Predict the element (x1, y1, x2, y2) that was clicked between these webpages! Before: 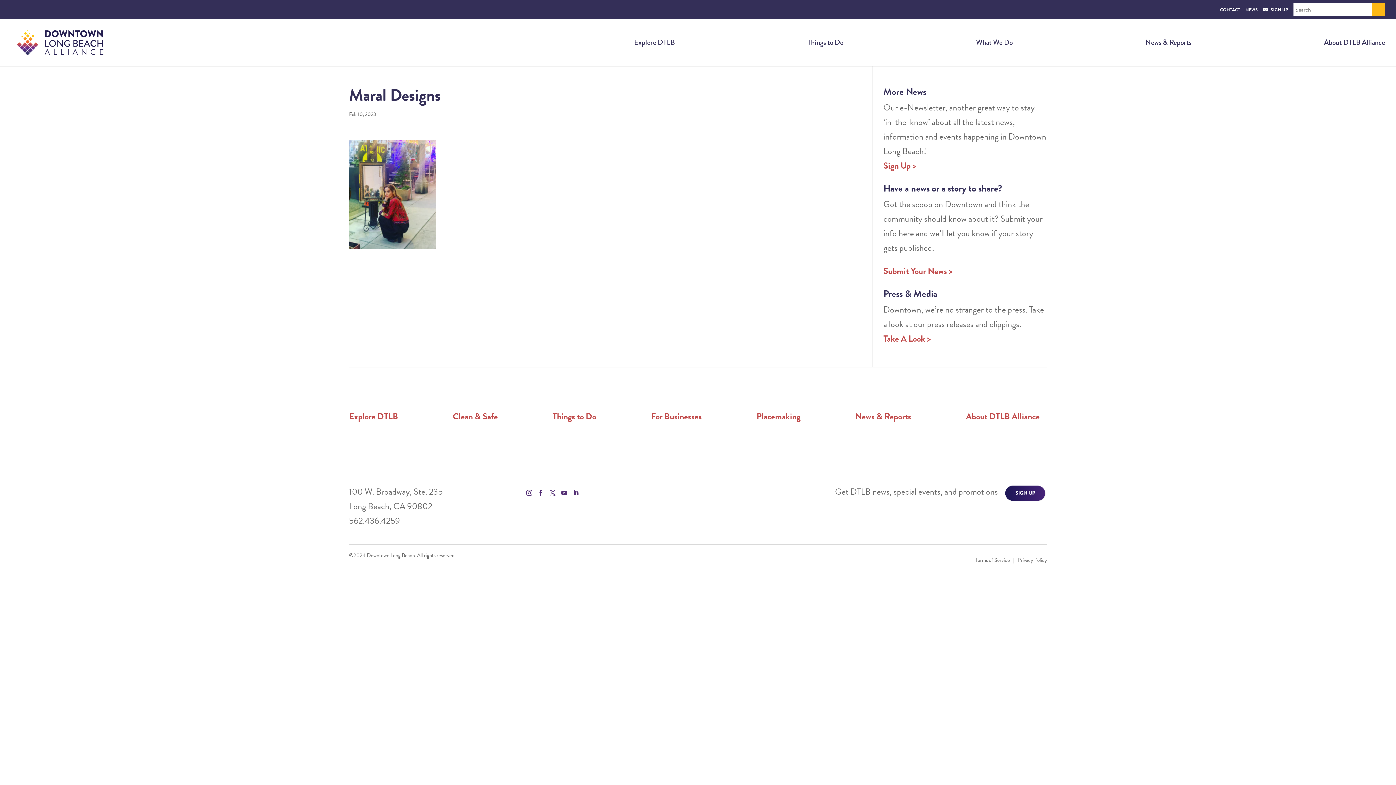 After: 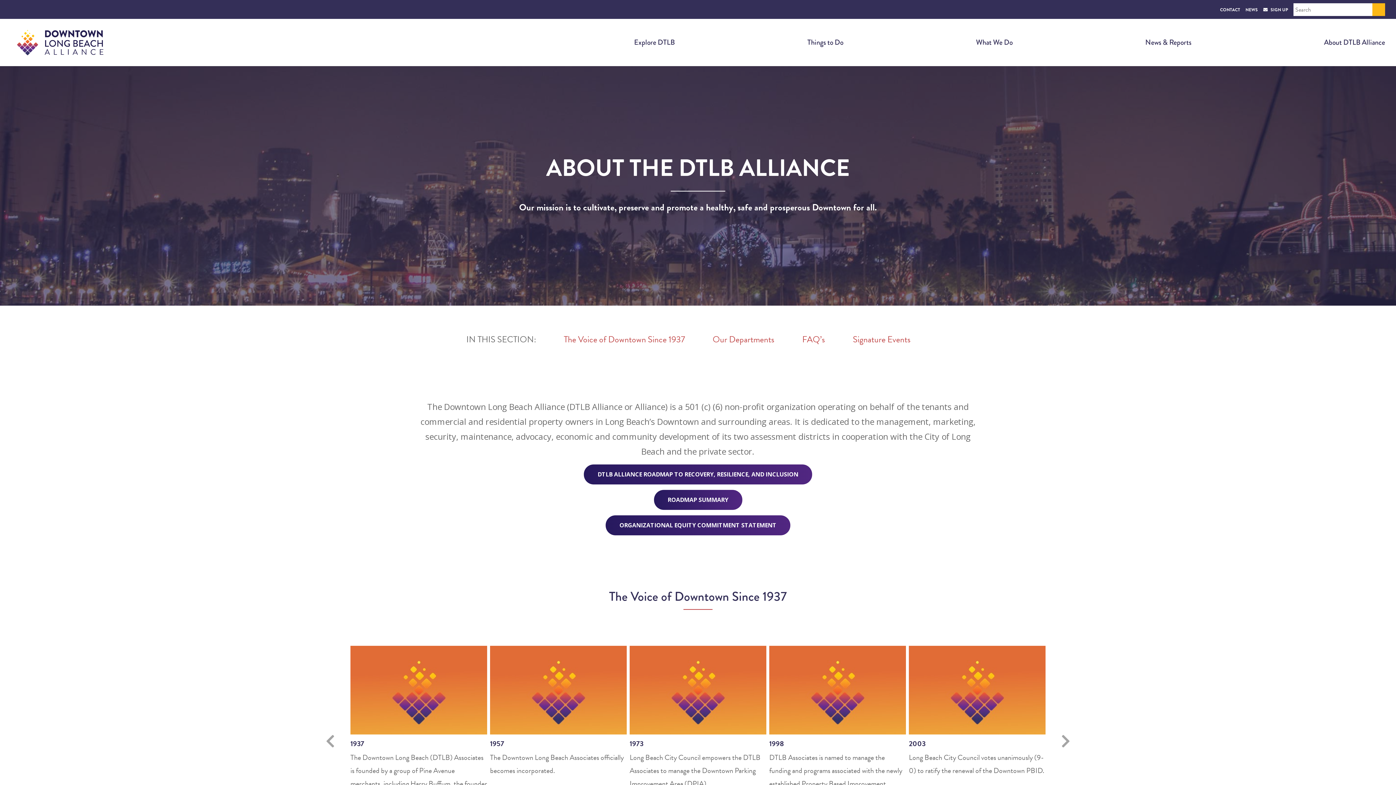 Action: label: About DTLB Alliance bbox: (1324, 35, 1385, 49)